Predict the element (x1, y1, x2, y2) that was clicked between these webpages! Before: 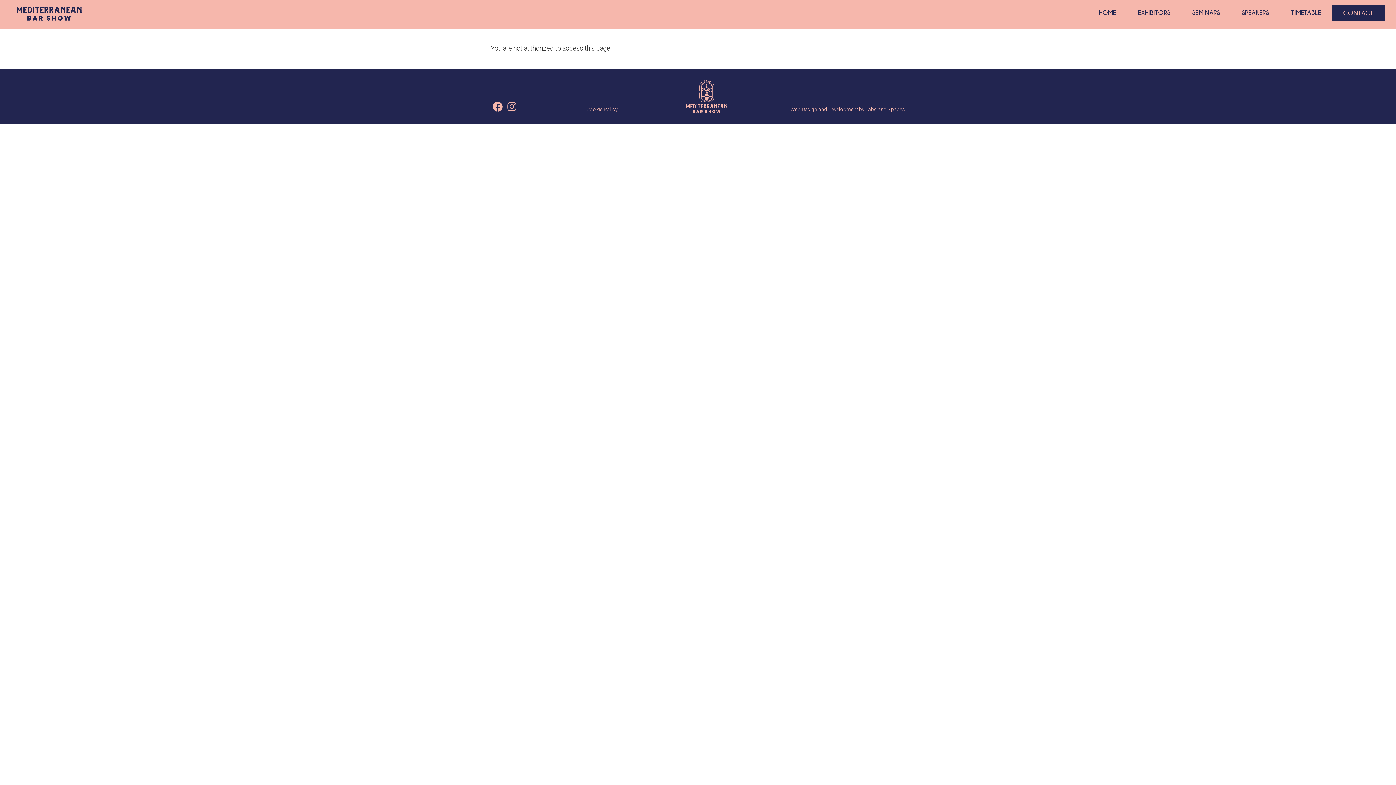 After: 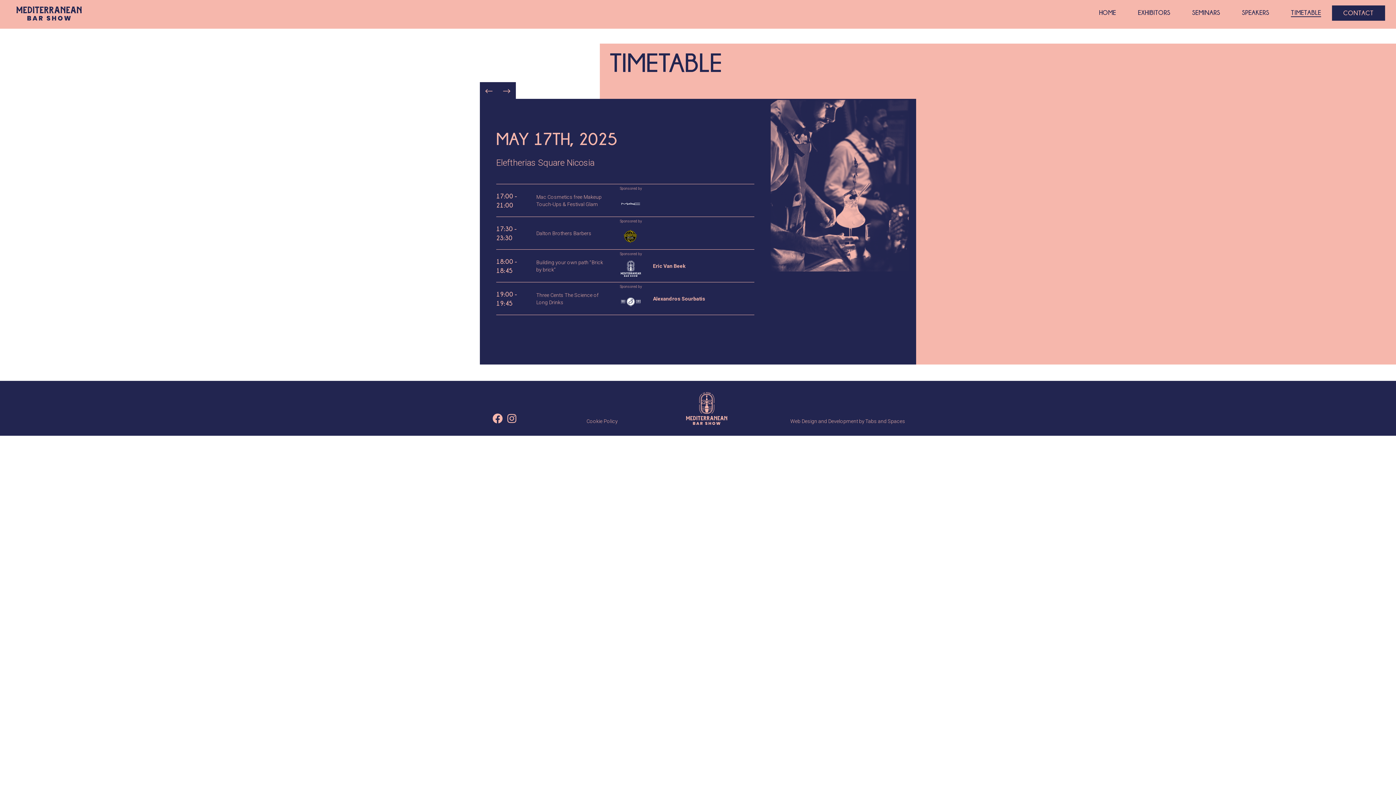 Action: label: TIMETABLE bbox: (1291, 9, 1321, 17)